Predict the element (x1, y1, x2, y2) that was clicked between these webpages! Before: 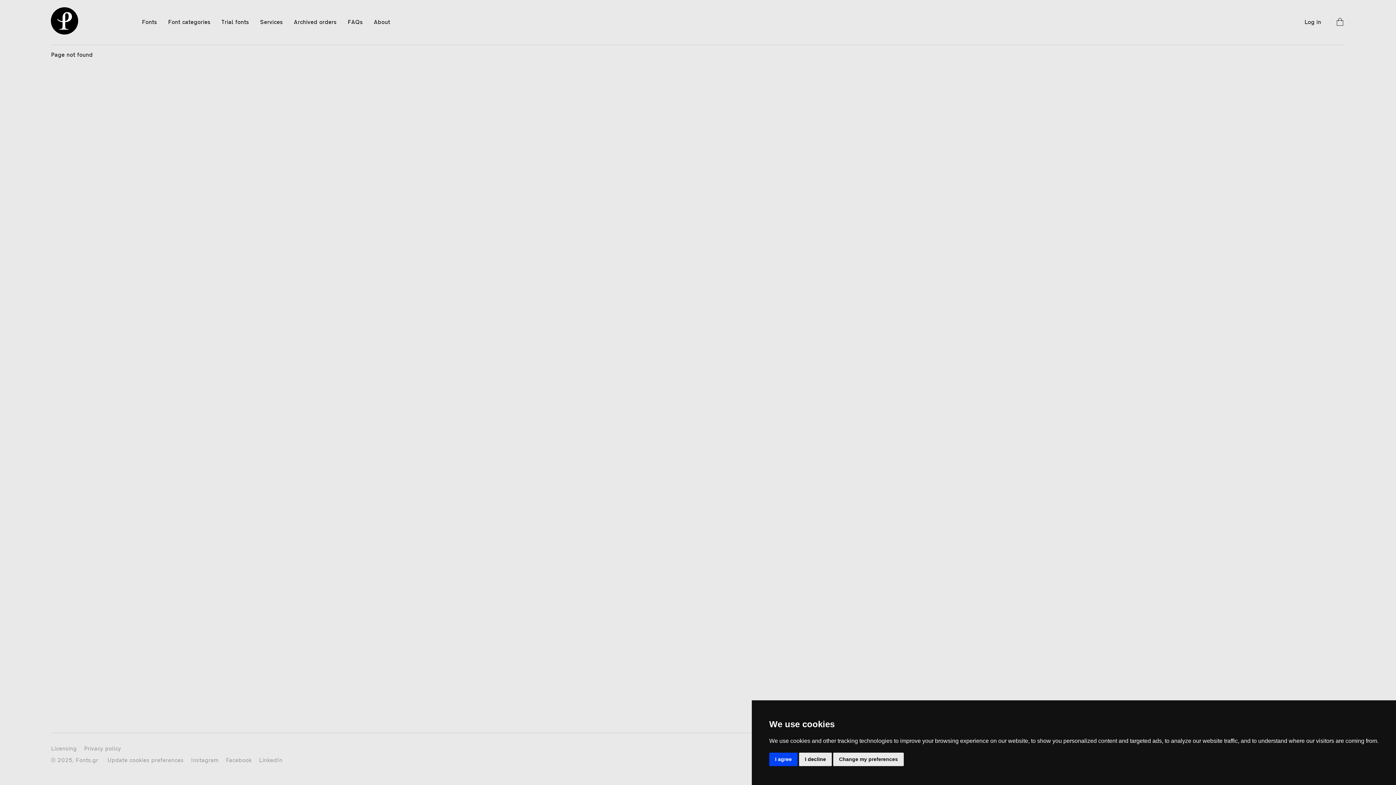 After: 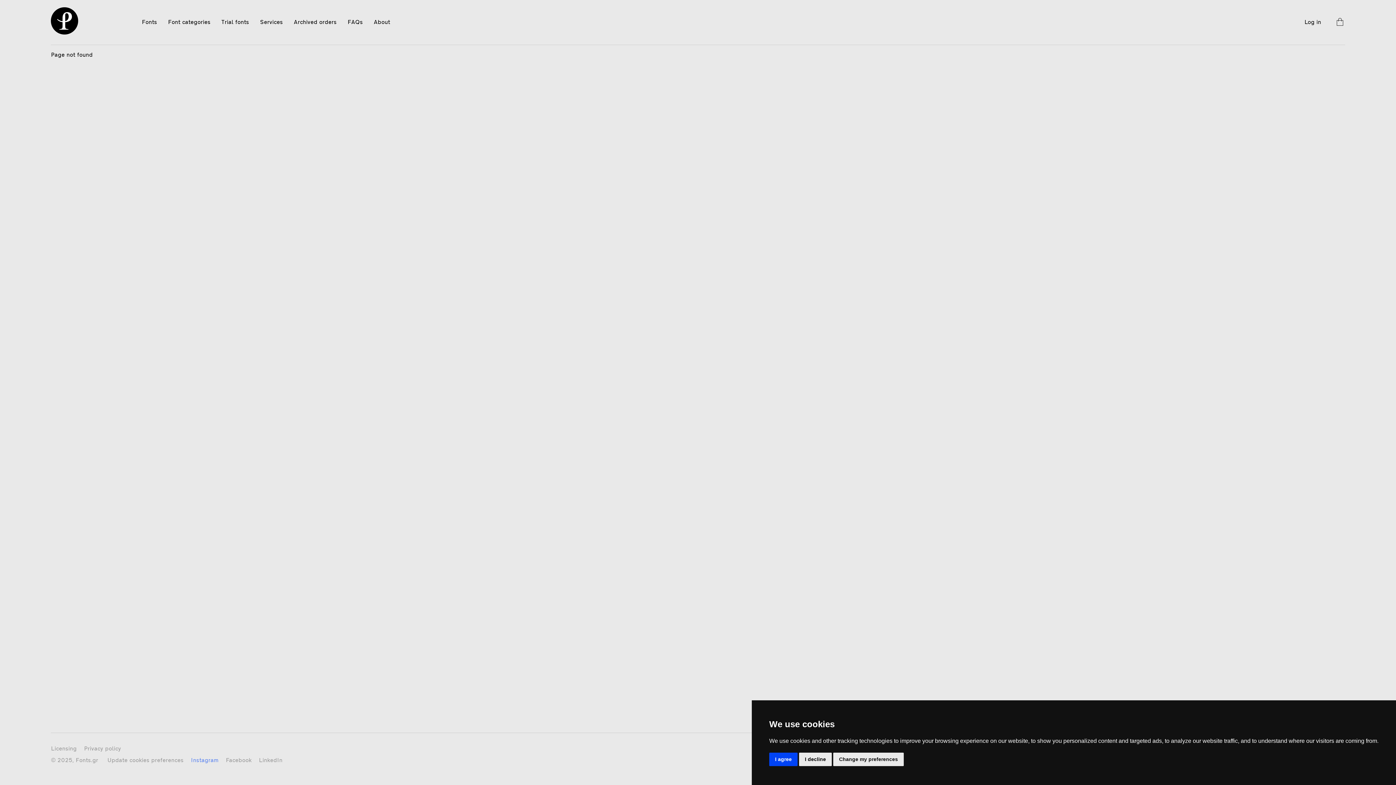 Action: label: Instagram bbox: (190, 758, 218, 764)